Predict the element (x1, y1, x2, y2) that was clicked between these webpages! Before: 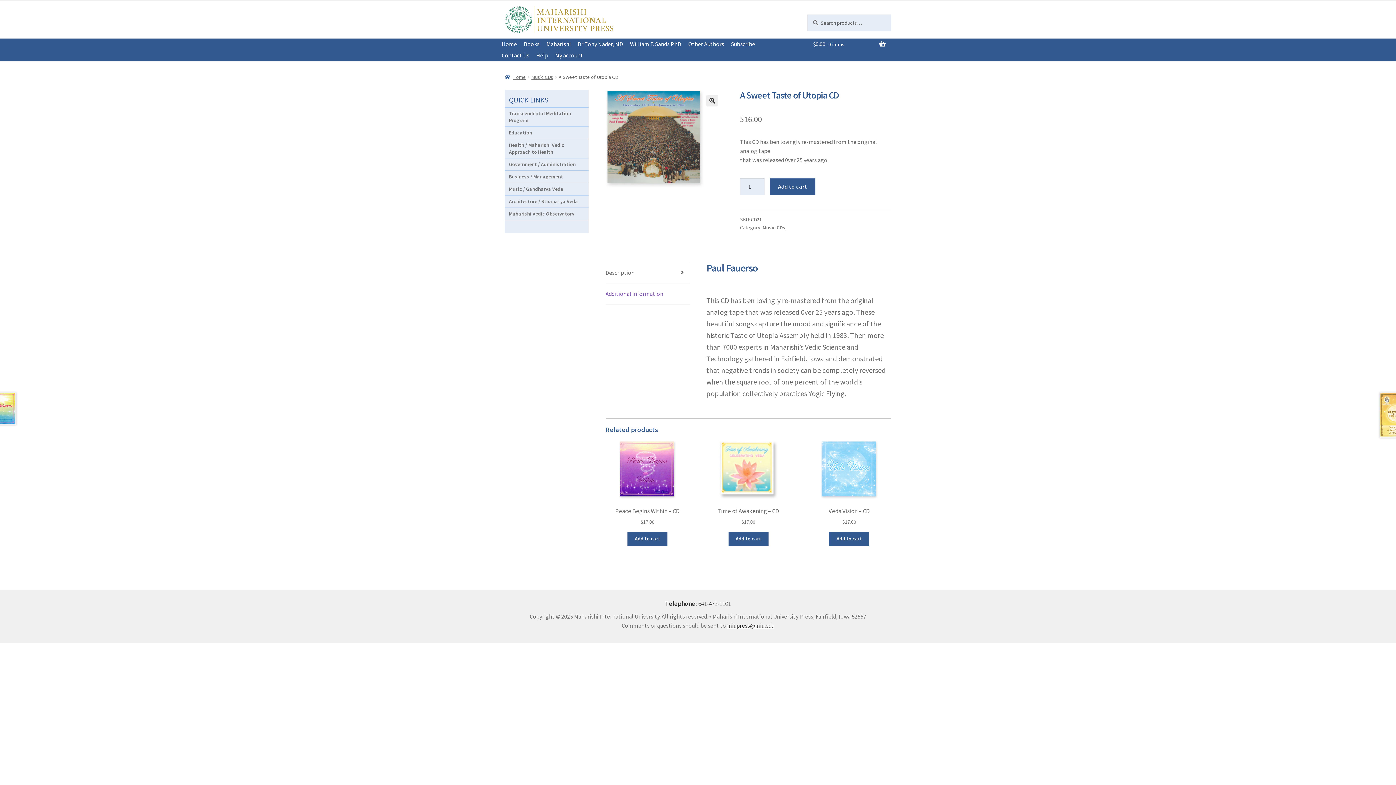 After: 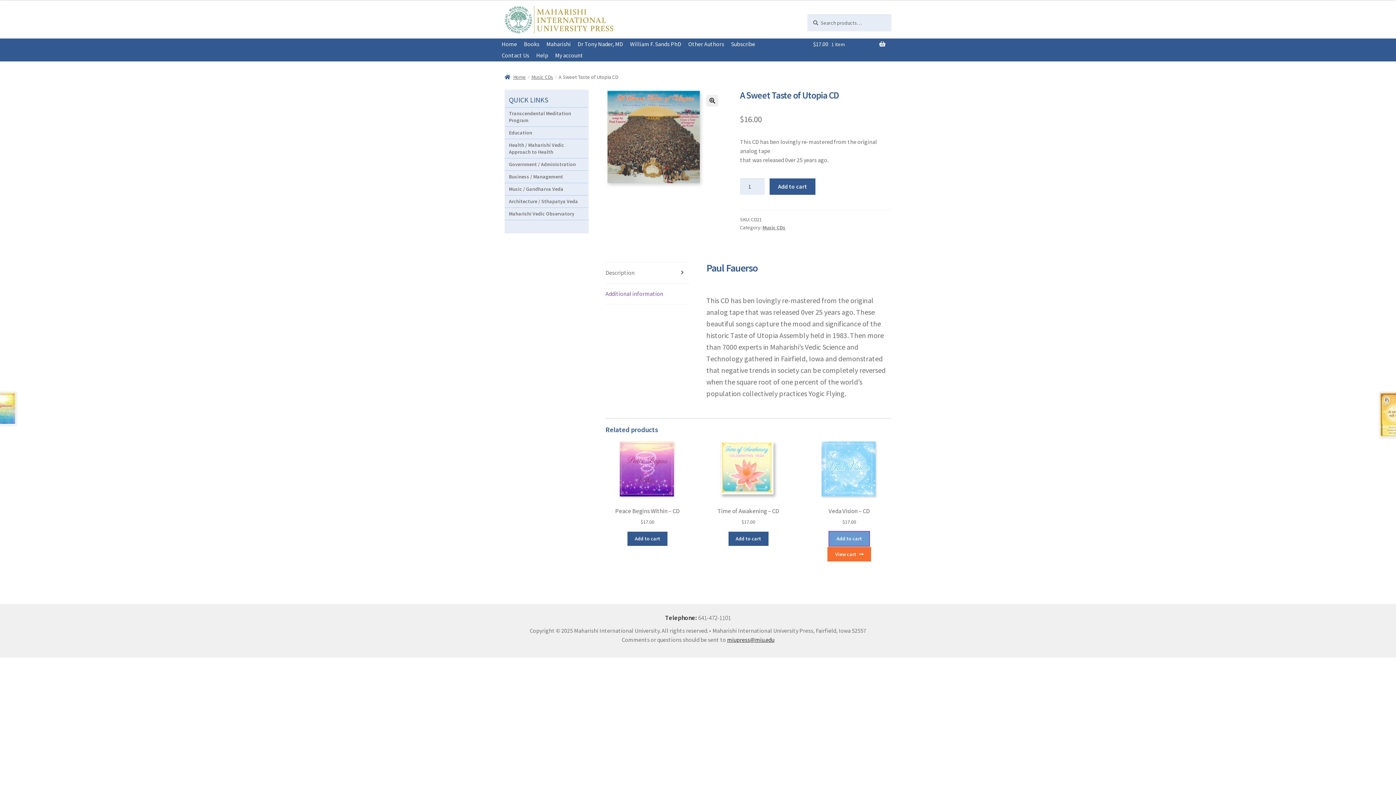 Action: label: Add to cart: “Veda Vision - CD” bbox: (829, 531, 869, 546)